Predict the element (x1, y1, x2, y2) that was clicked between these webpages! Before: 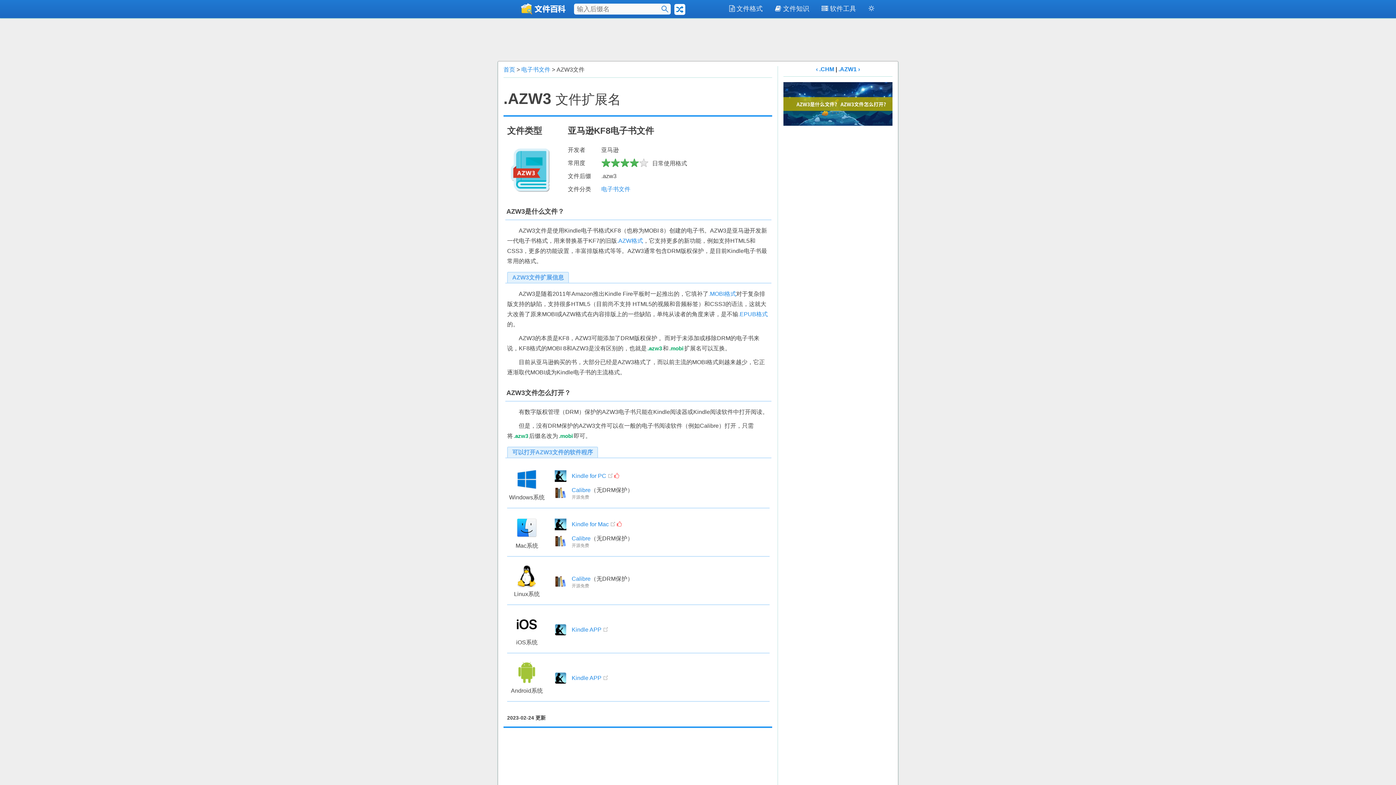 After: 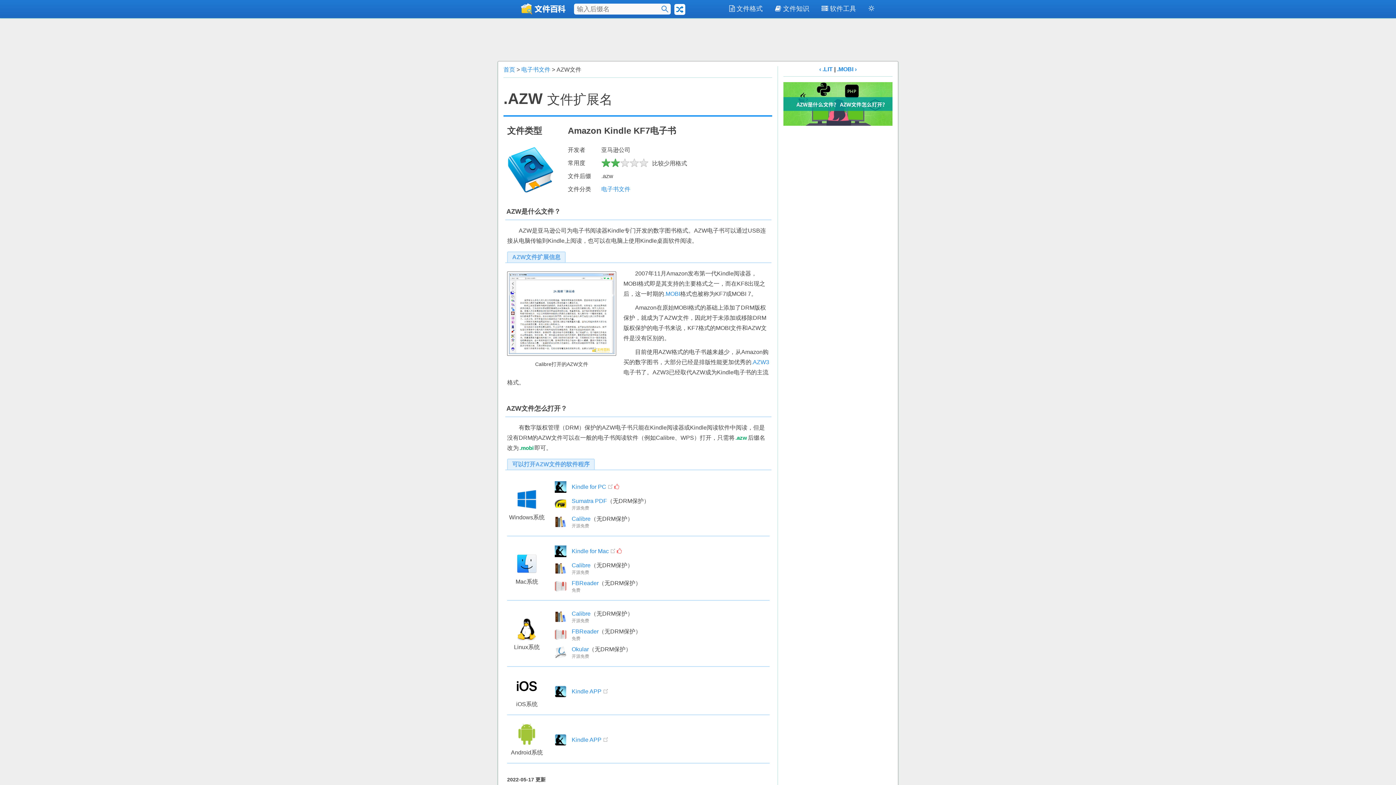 Action: bbox: (617, 237, 643, 244) label: .AZW格式